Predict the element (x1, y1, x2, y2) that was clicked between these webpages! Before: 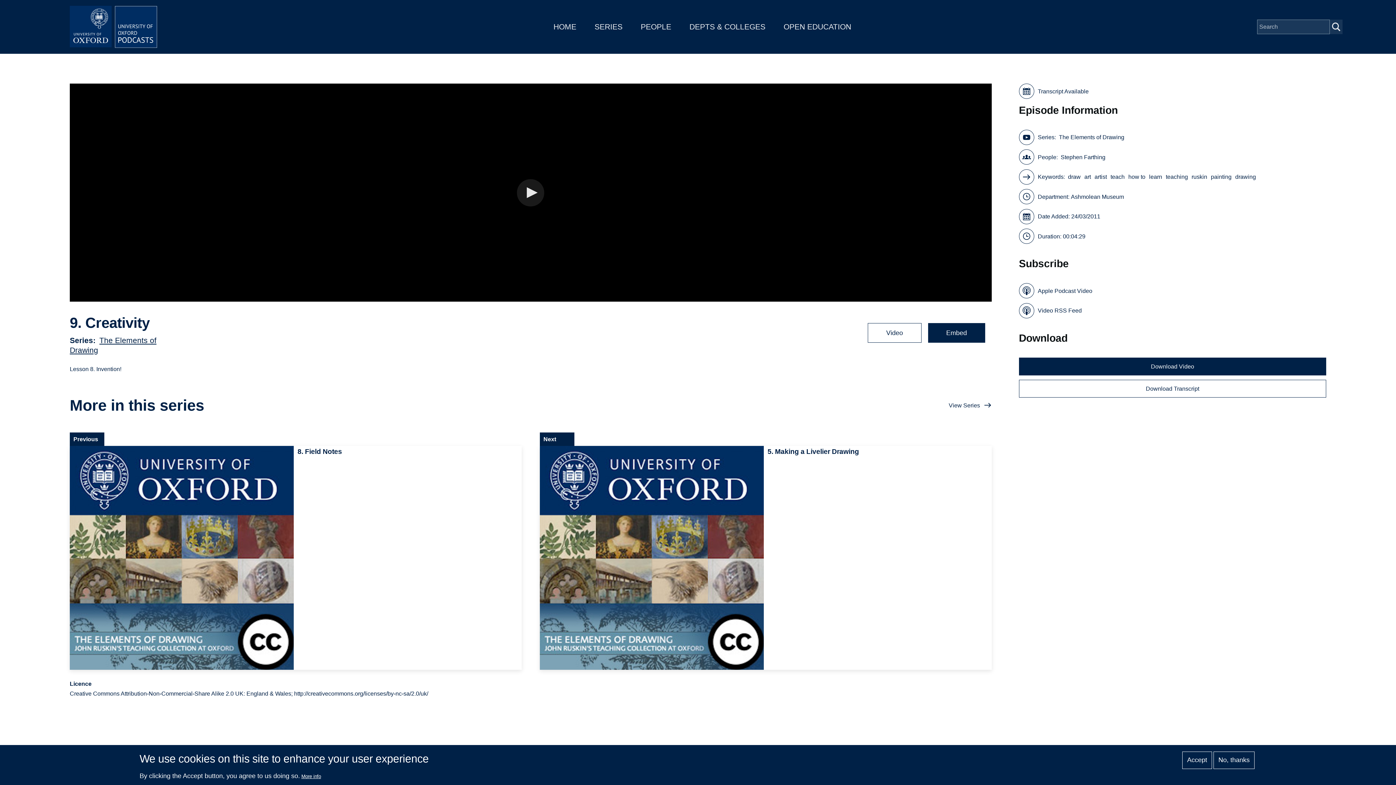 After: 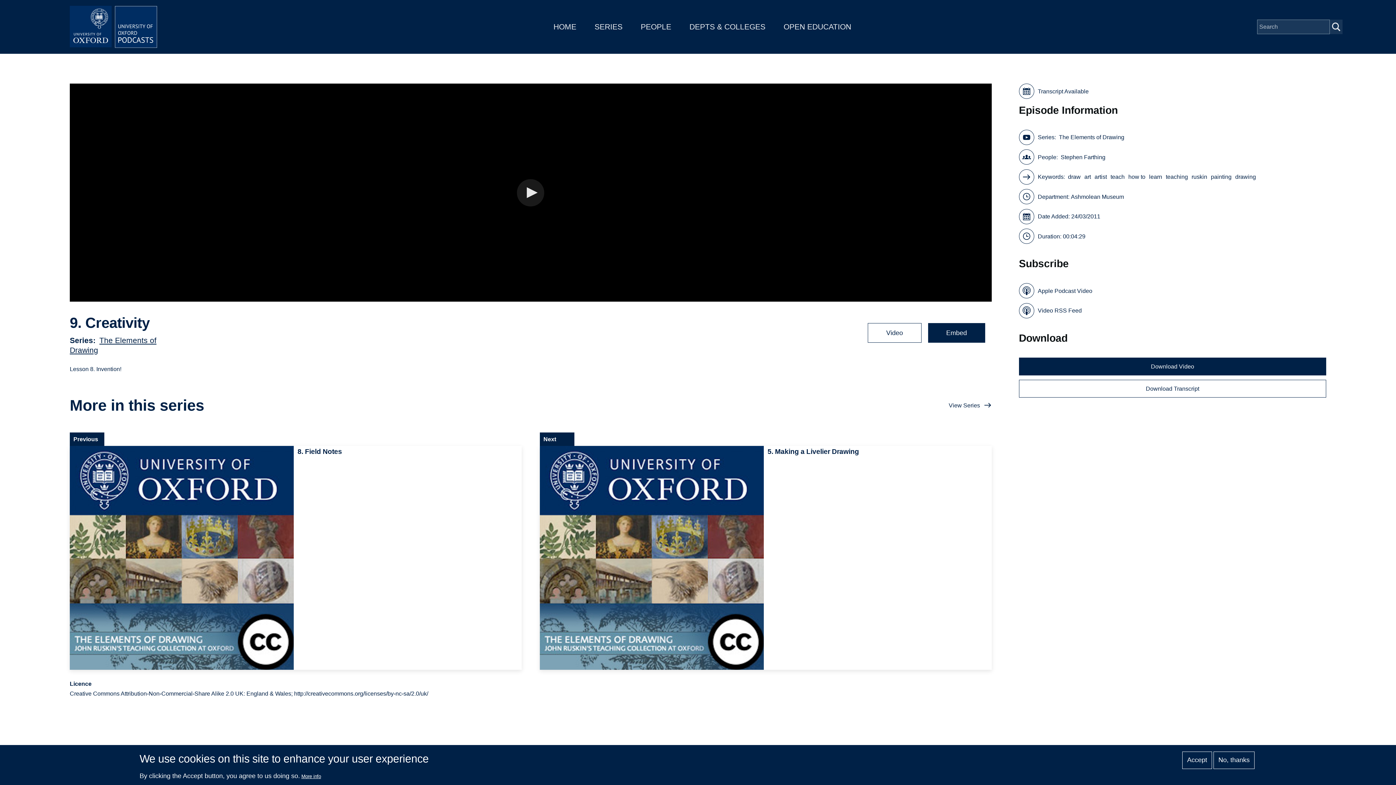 Action: label: Video bbox: (867, 323, 921, 342)